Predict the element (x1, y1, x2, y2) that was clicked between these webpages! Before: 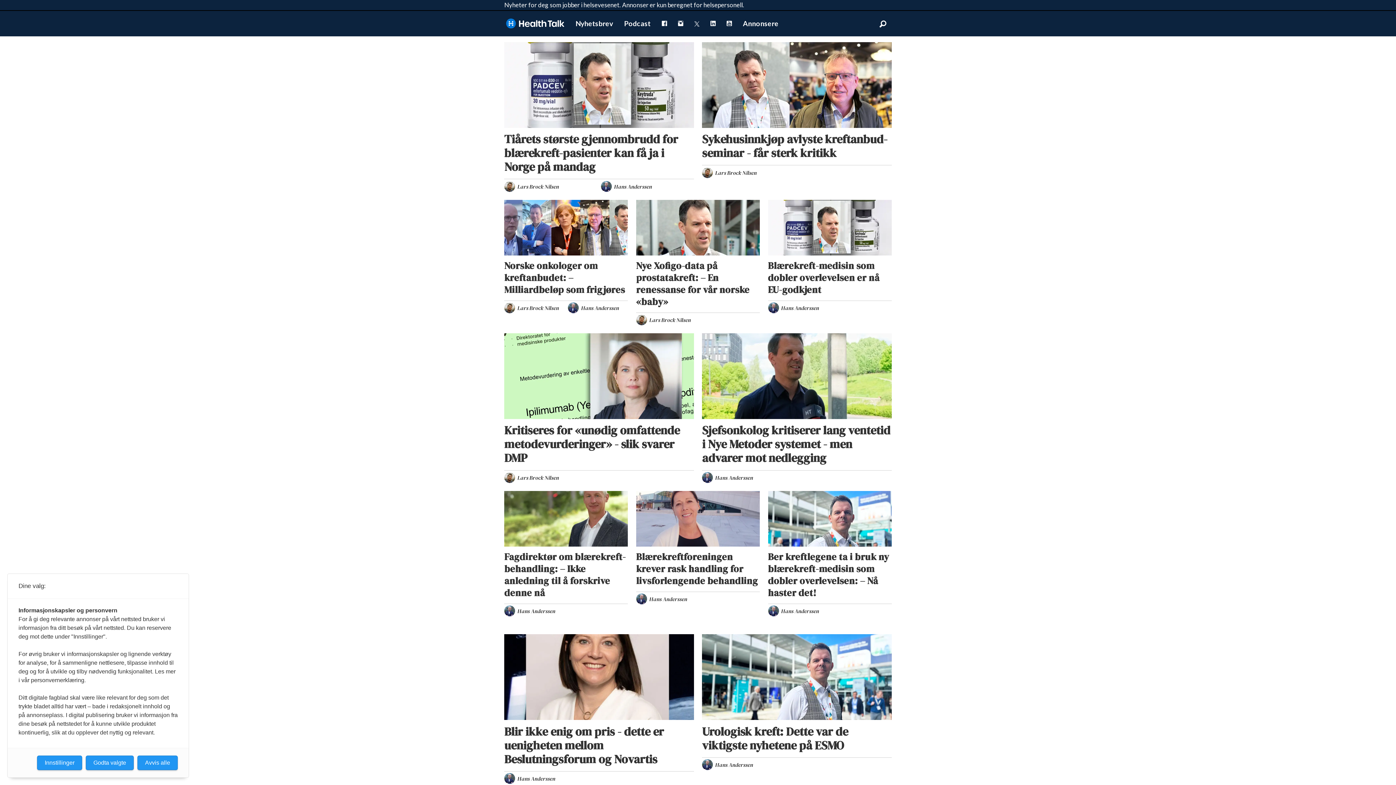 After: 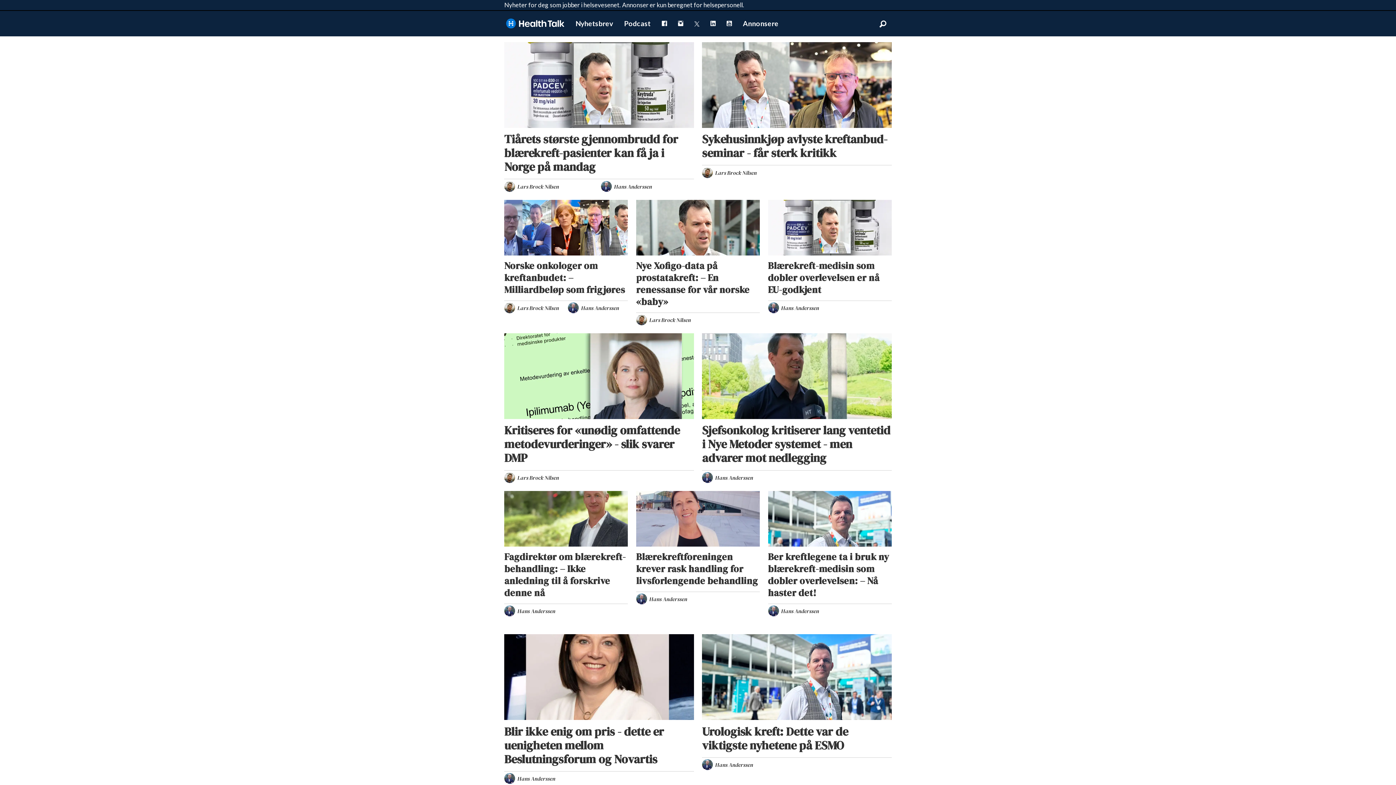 Action: label: Godta valgte bbox: (85, 756, 133, 770)